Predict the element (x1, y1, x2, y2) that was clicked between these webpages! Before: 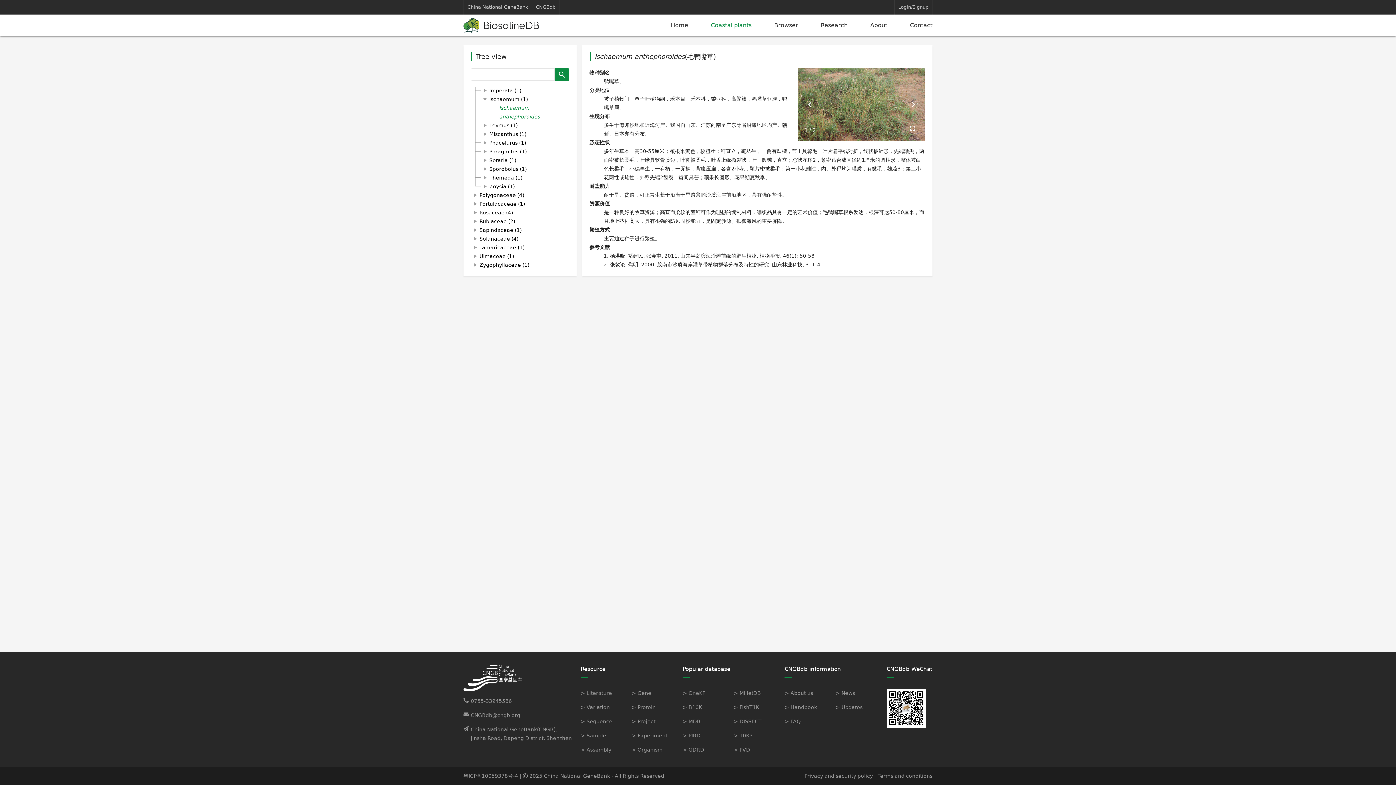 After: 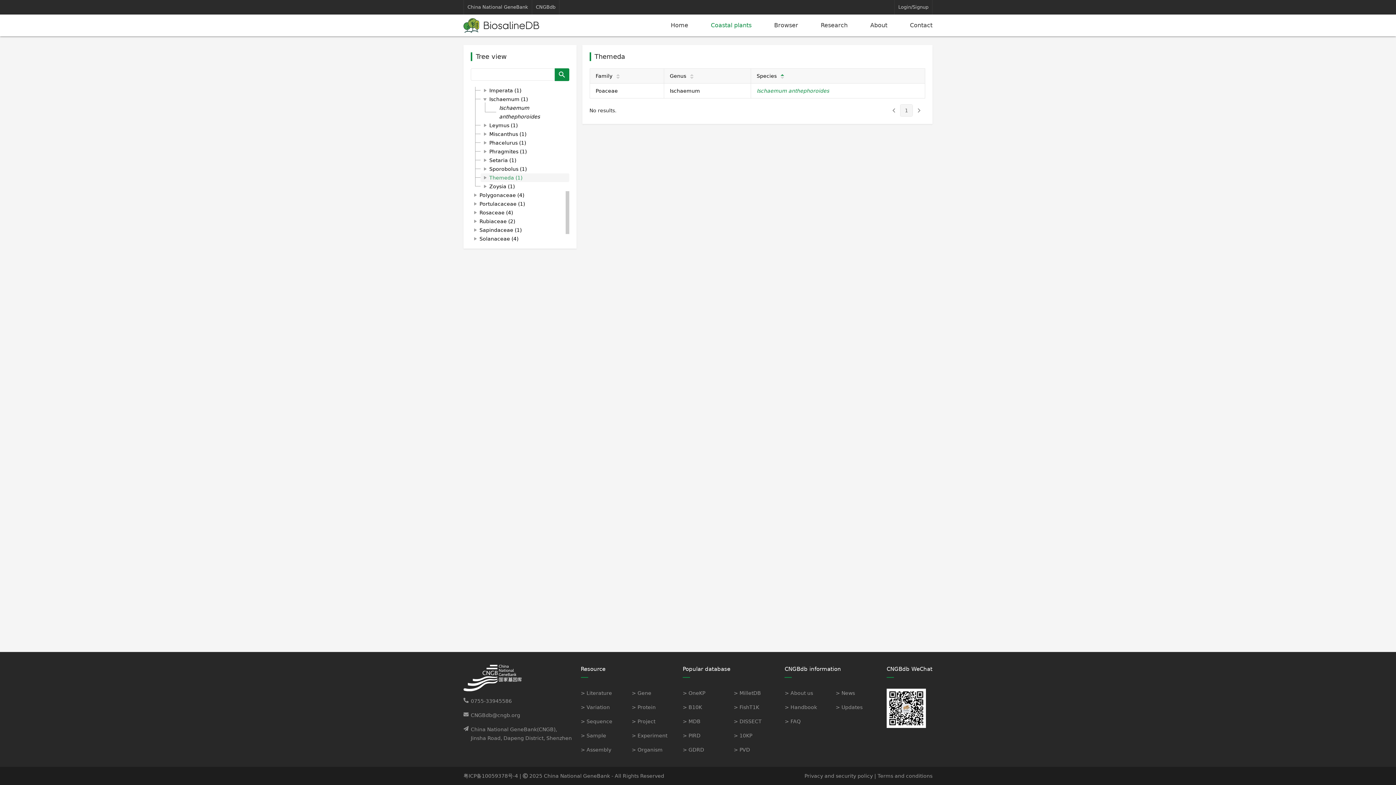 Action: bbox: (489, 173, 569, 182) label: Themeda (1)